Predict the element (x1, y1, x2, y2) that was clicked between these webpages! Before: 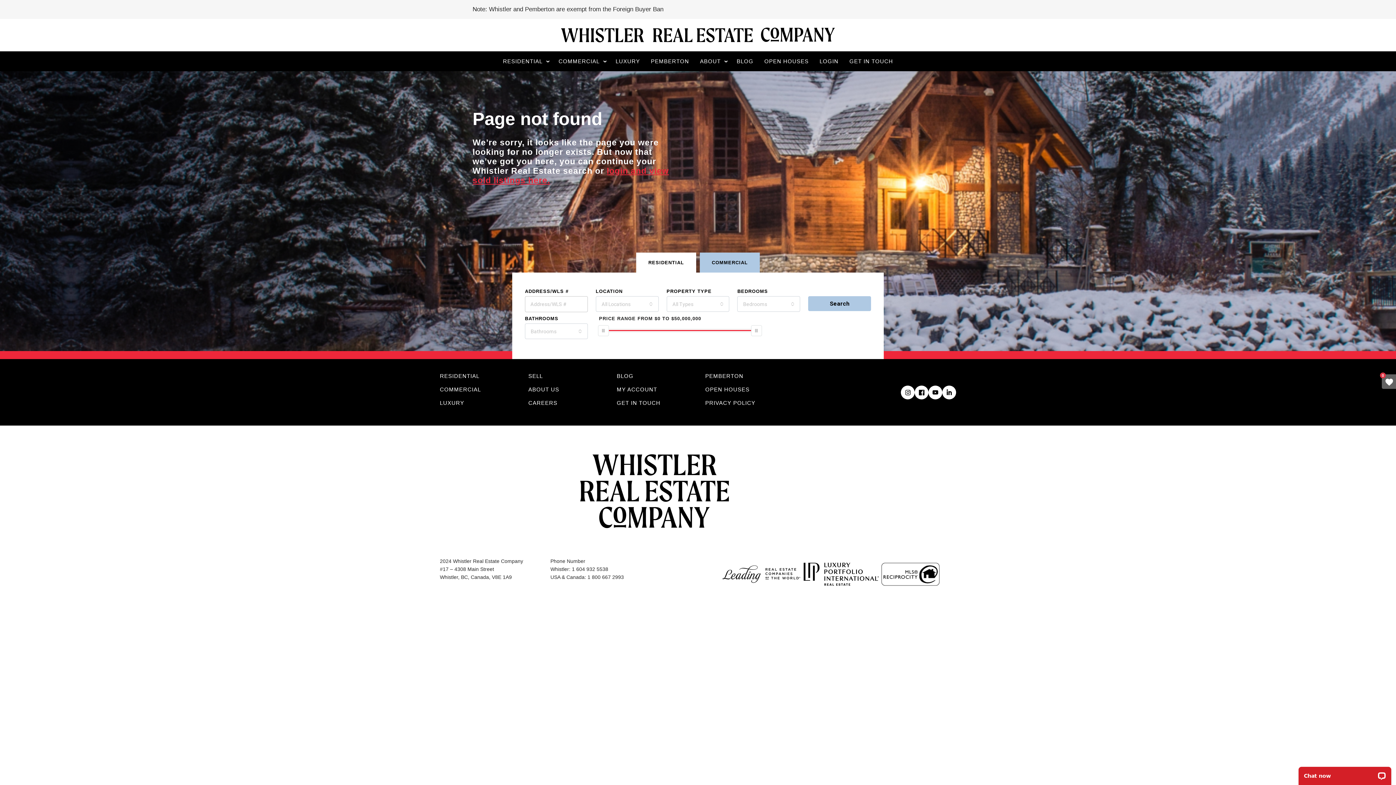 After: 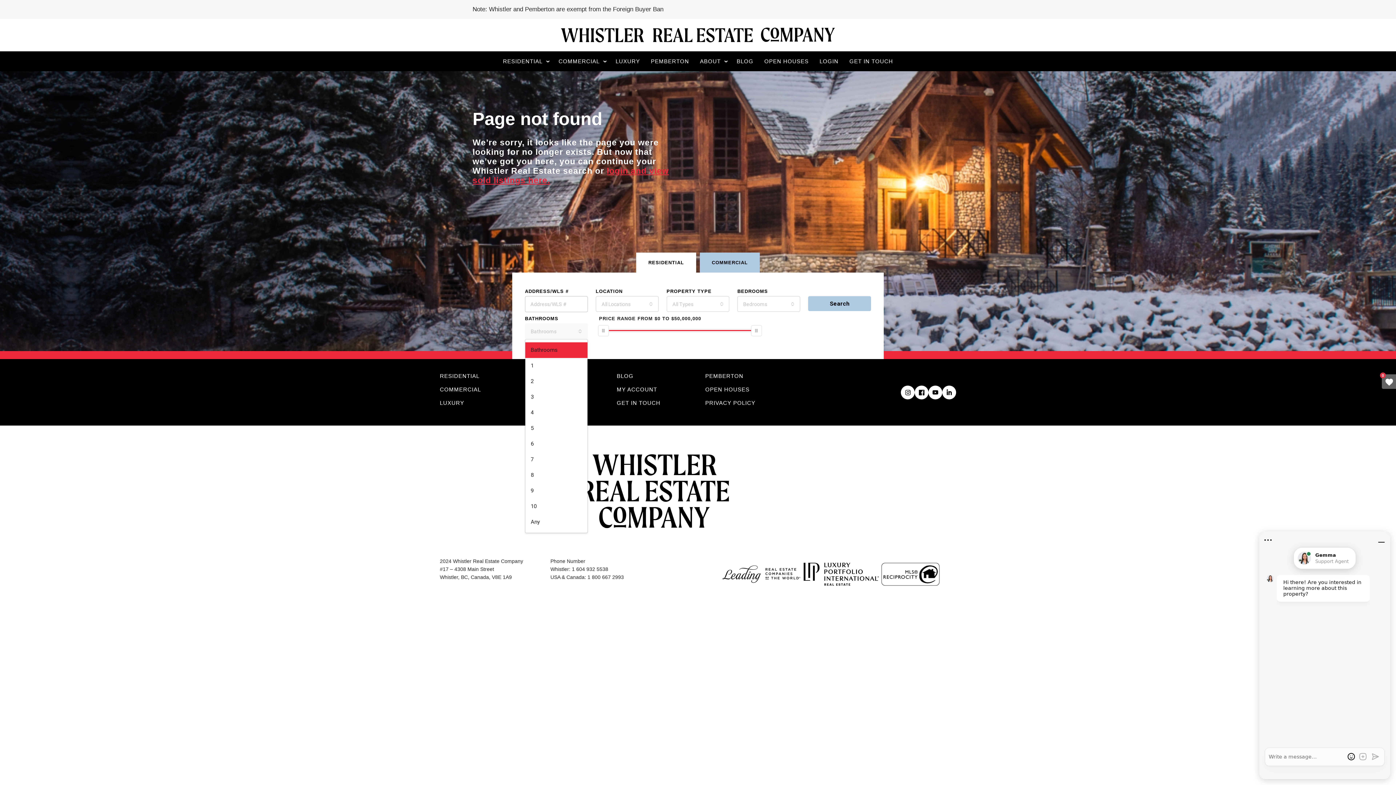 Action: bbox: (525, 323, 587, 339) label: Bathrooms